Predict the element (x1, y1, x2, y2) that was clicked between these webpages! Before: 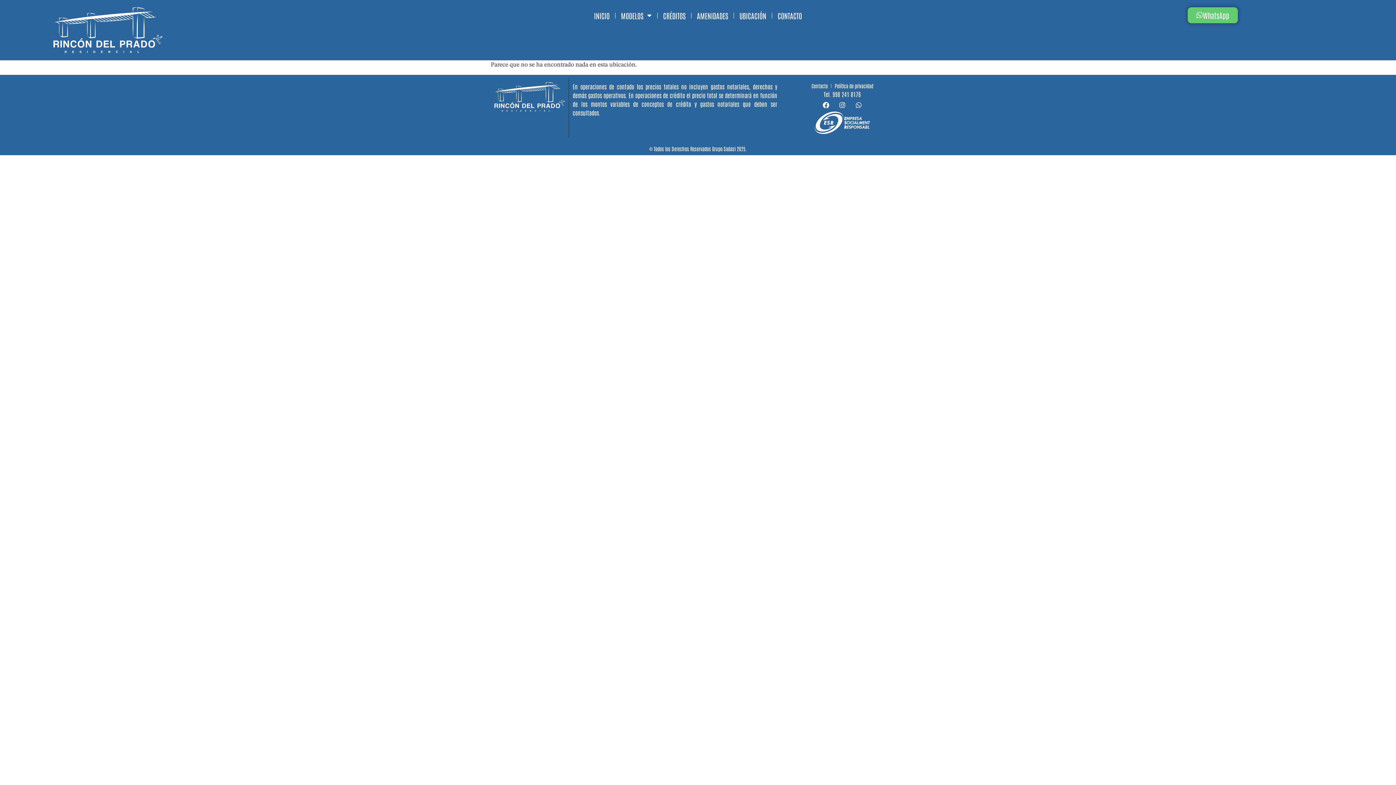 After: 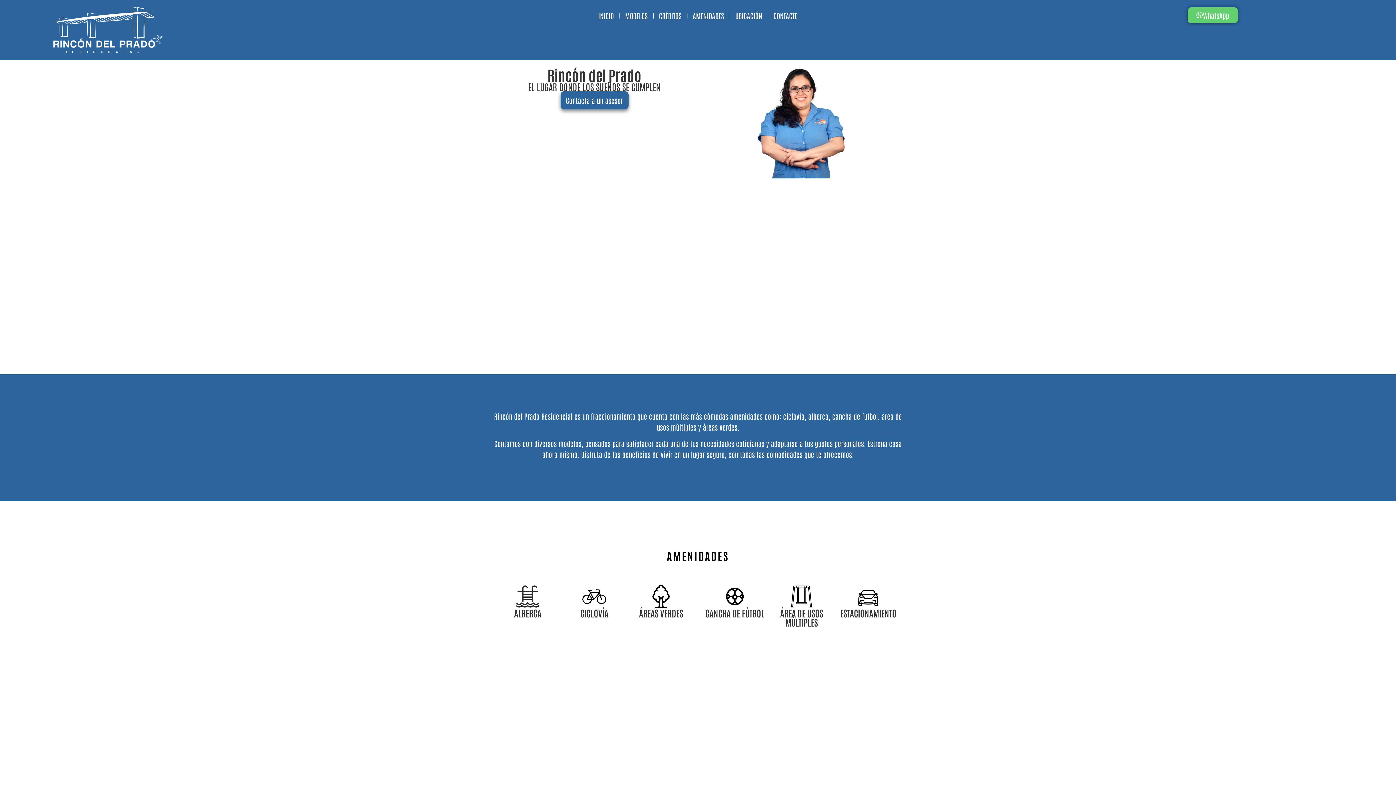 Action: bbox: (588, 7, 615, 24) label: INICIO